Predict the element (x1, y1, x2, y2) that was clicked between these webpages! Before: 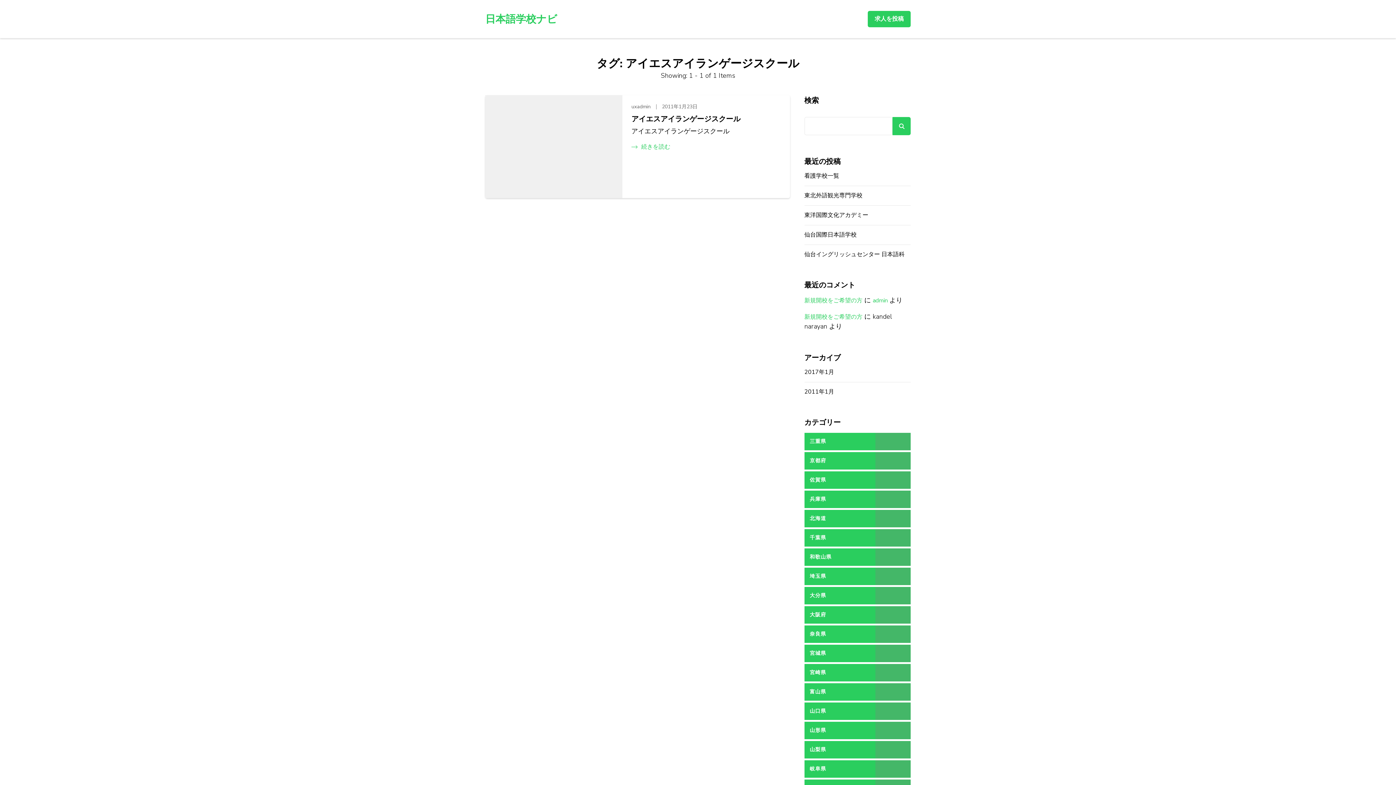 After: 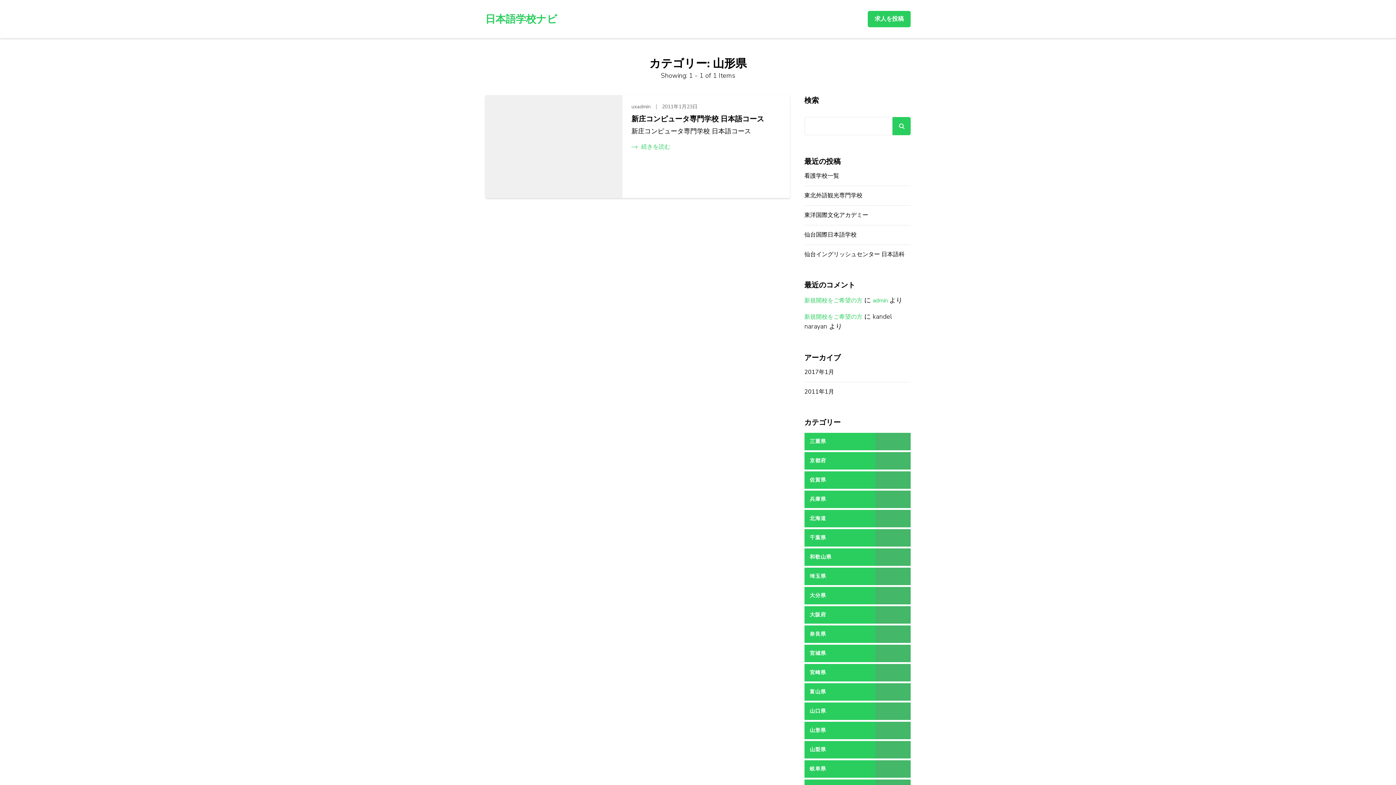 Action: bbox: (804, 722, 875, 739) label: 山形県